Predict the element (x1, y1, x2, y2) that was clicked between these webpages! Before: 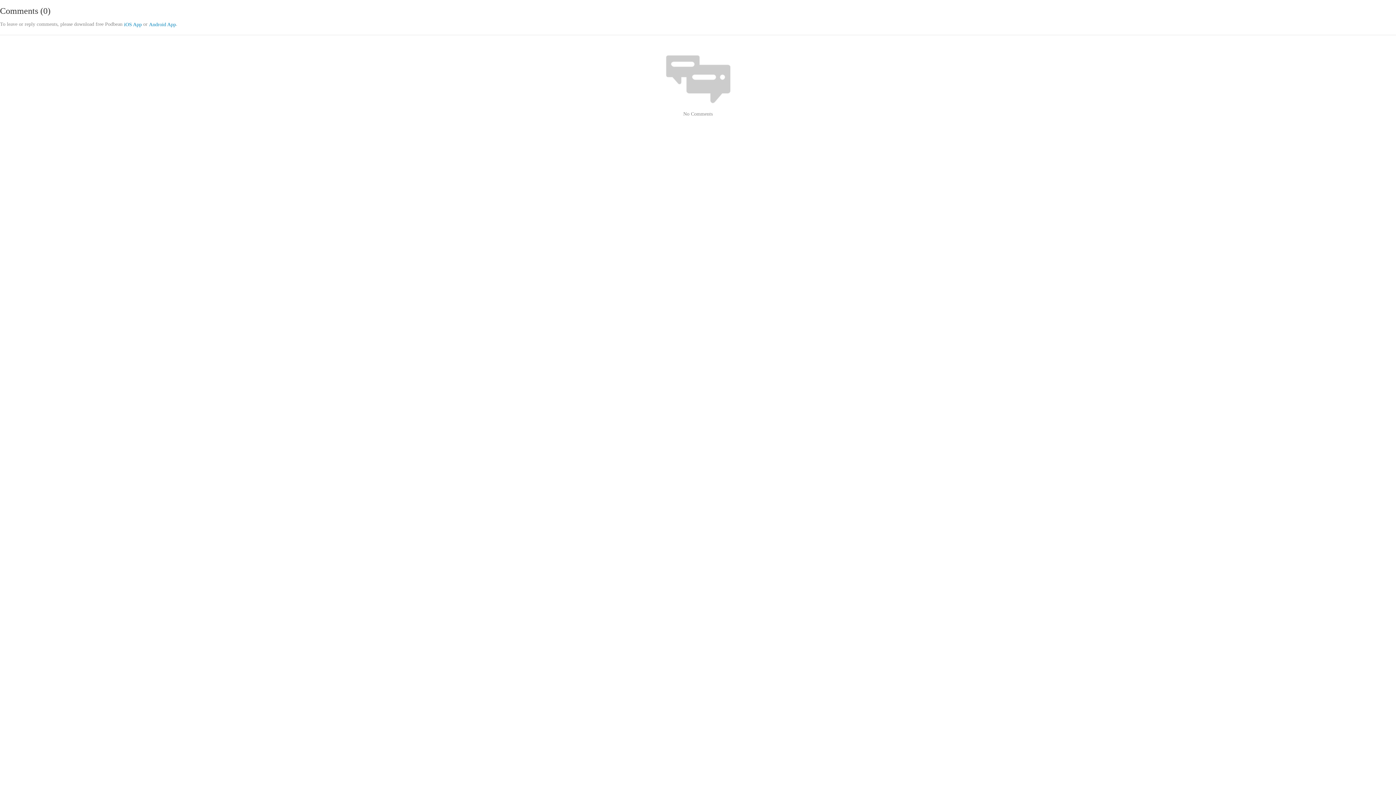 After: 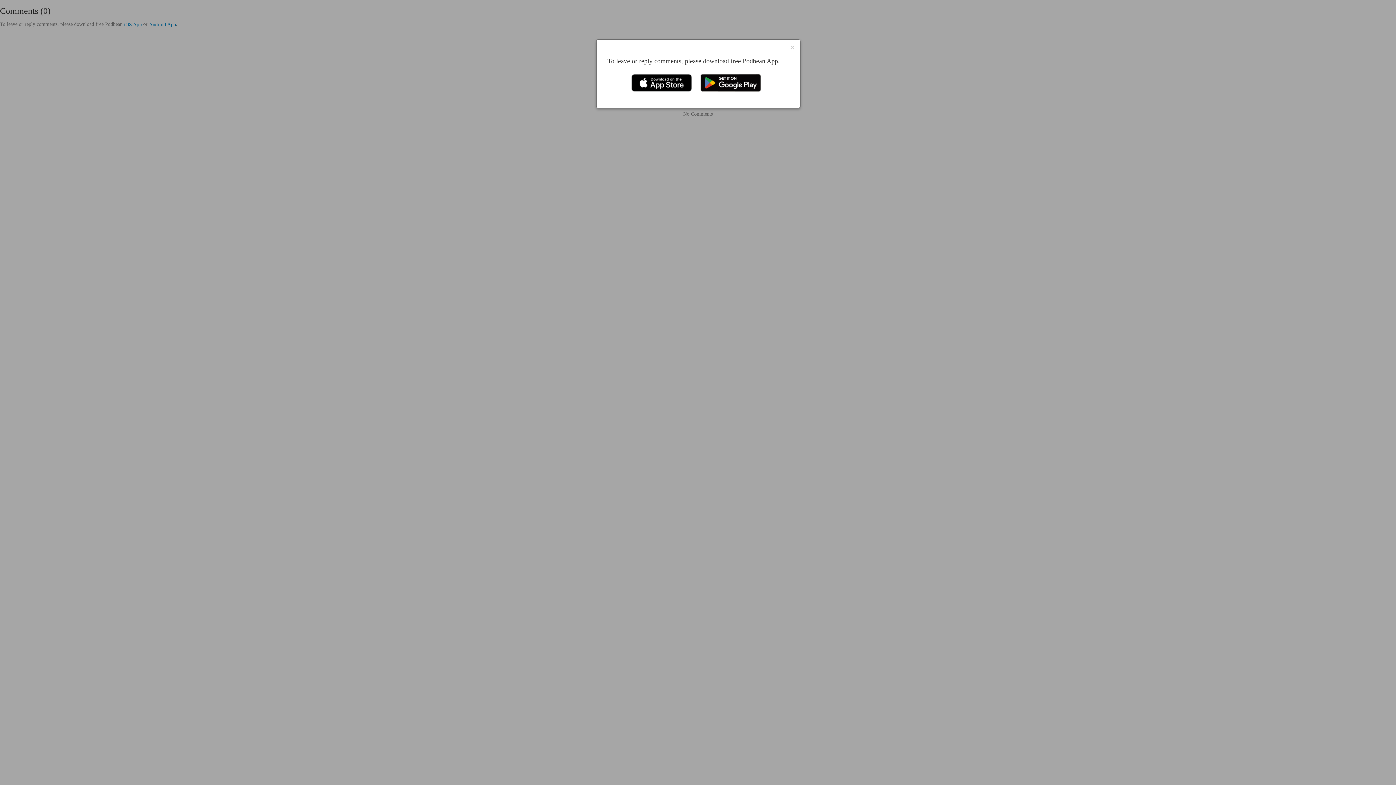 Action: bbox: (124, 21, 141, 28) label: iOS App